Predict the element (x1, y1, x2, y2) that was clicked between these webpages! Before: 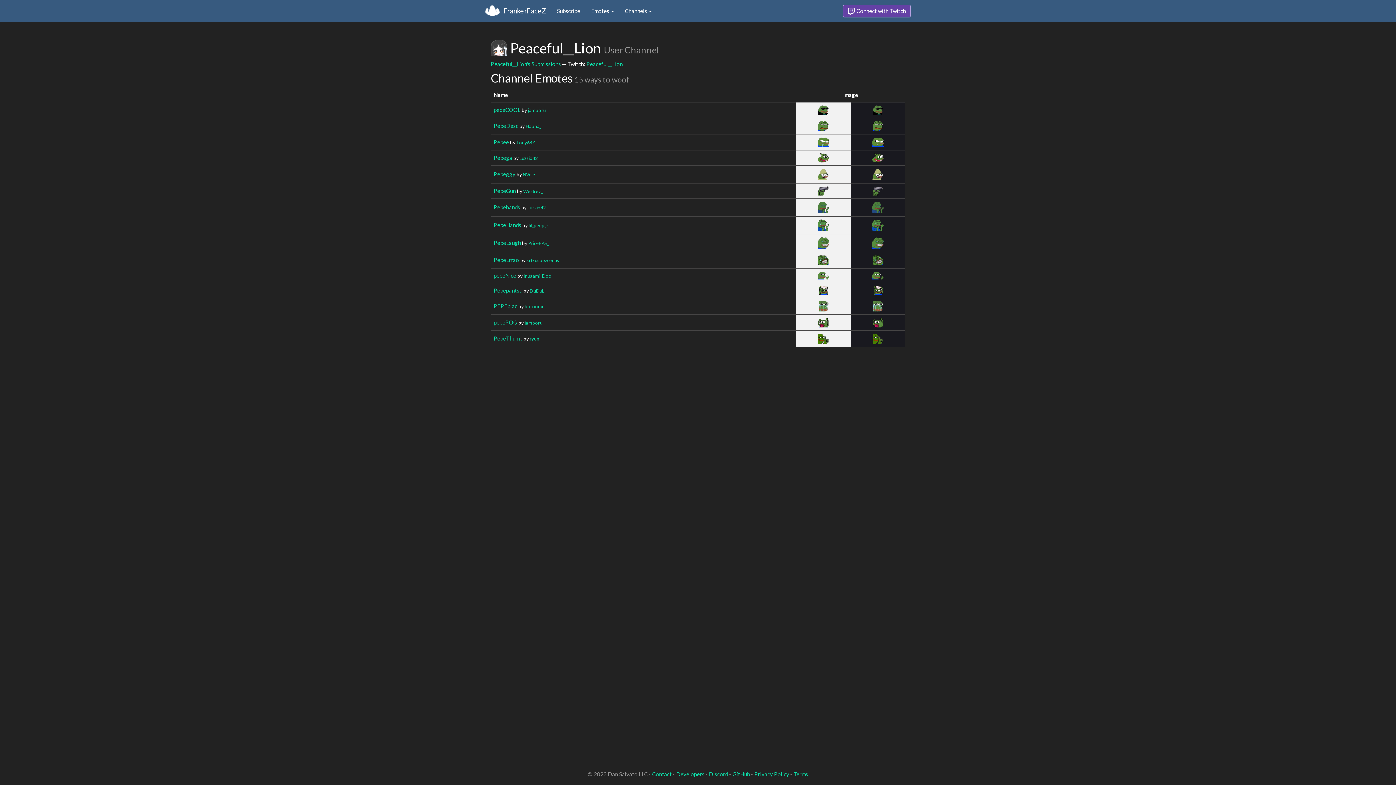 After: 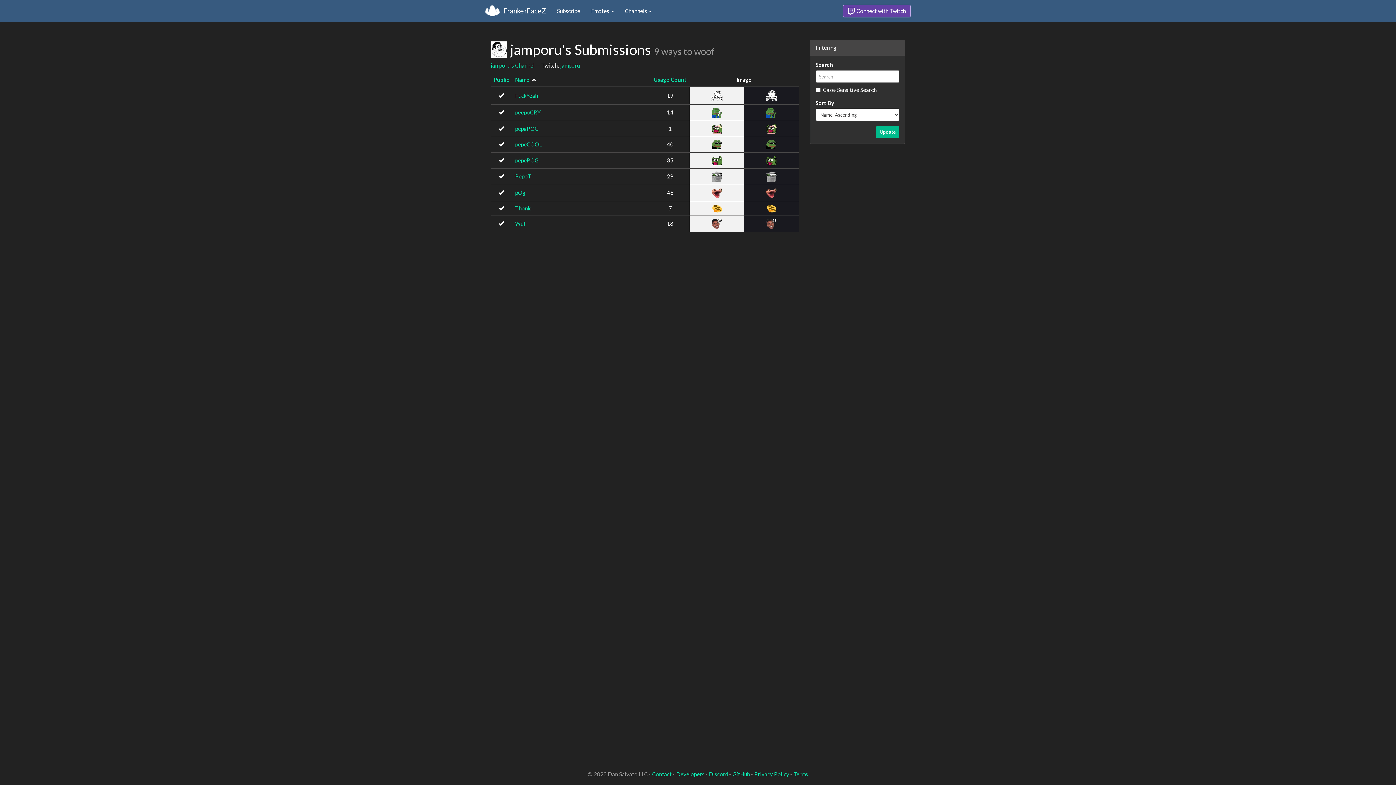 Action: bbox: (524, 319, 542, 325) label: jamporu